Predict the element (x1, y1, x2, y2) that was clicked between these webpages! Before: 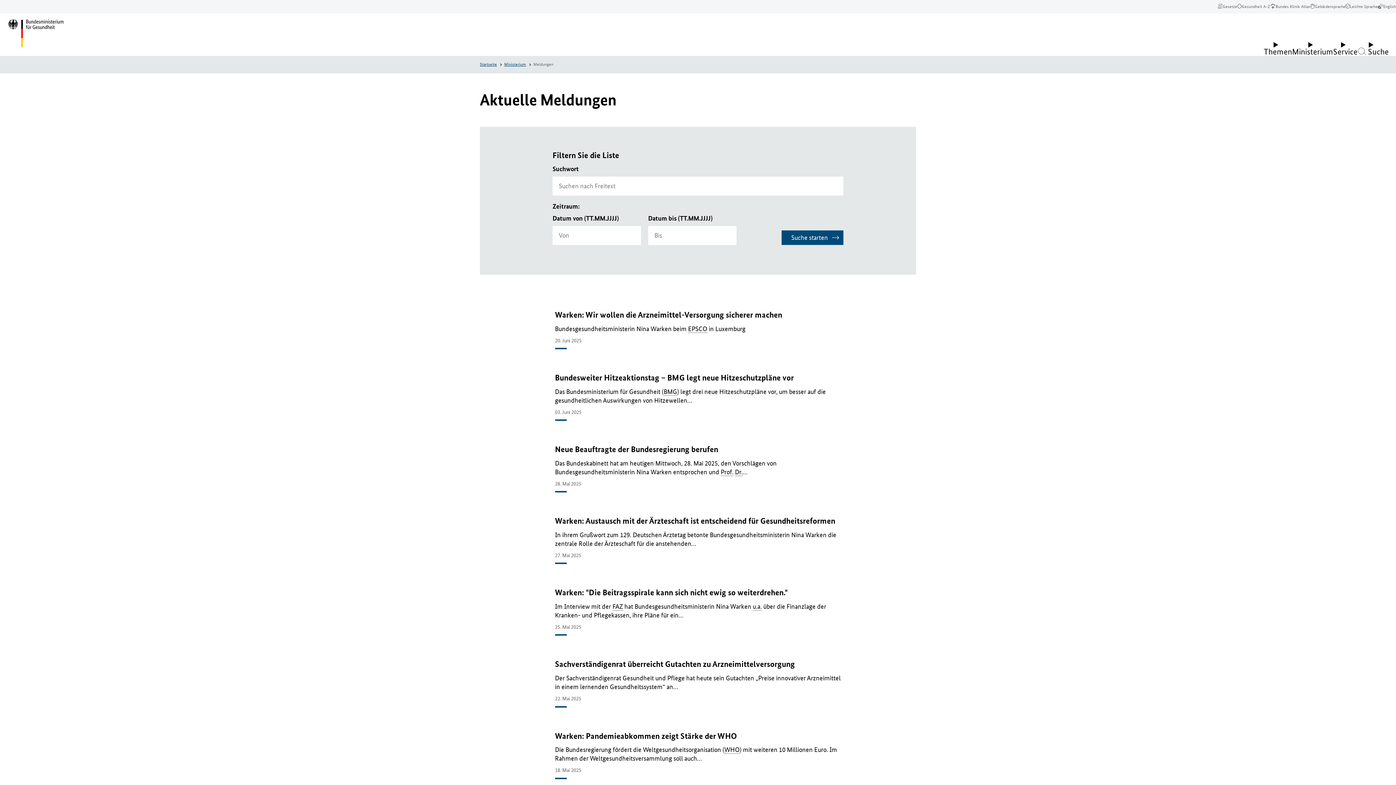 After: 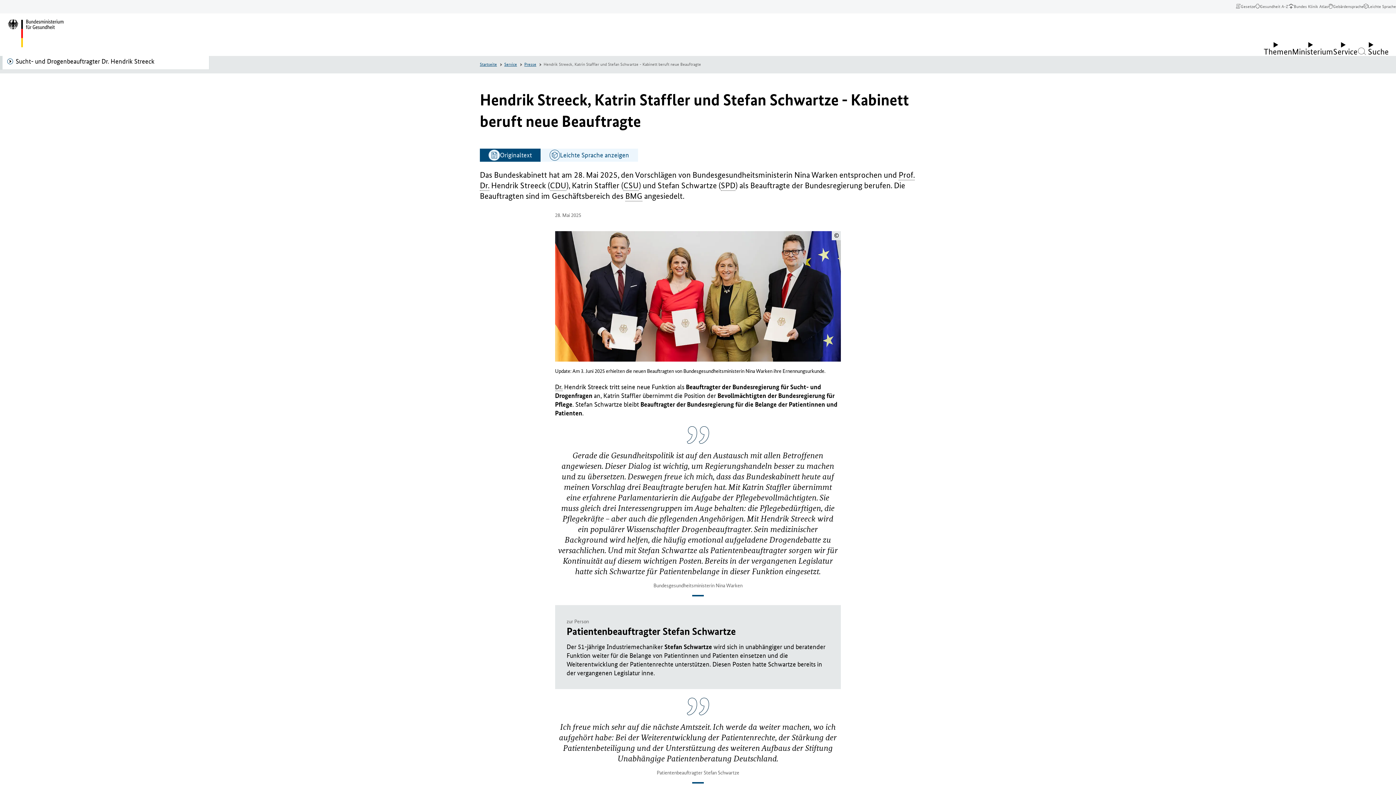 Action: label: Neue Beauftragte der Bundesregierung berufen bbox: (555, 444, 718, 454)